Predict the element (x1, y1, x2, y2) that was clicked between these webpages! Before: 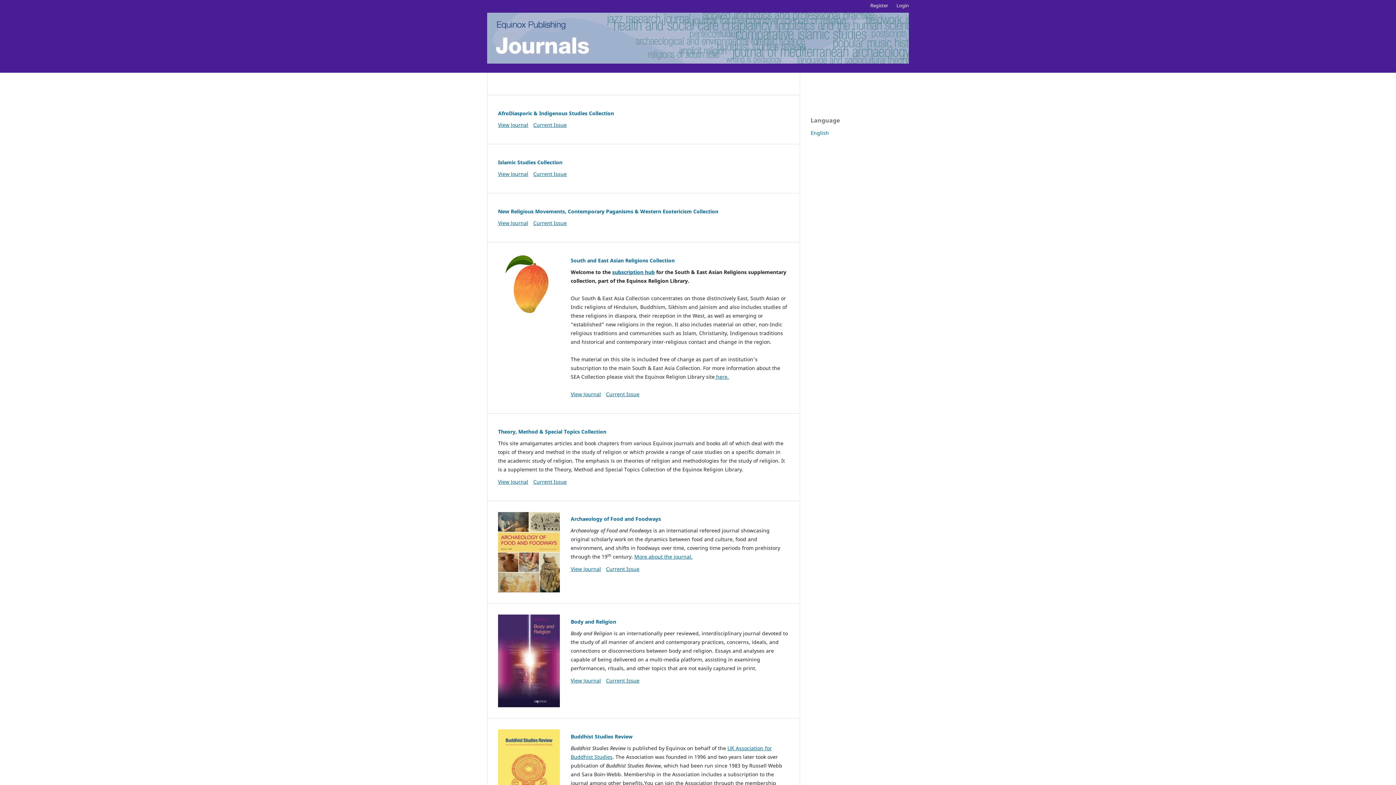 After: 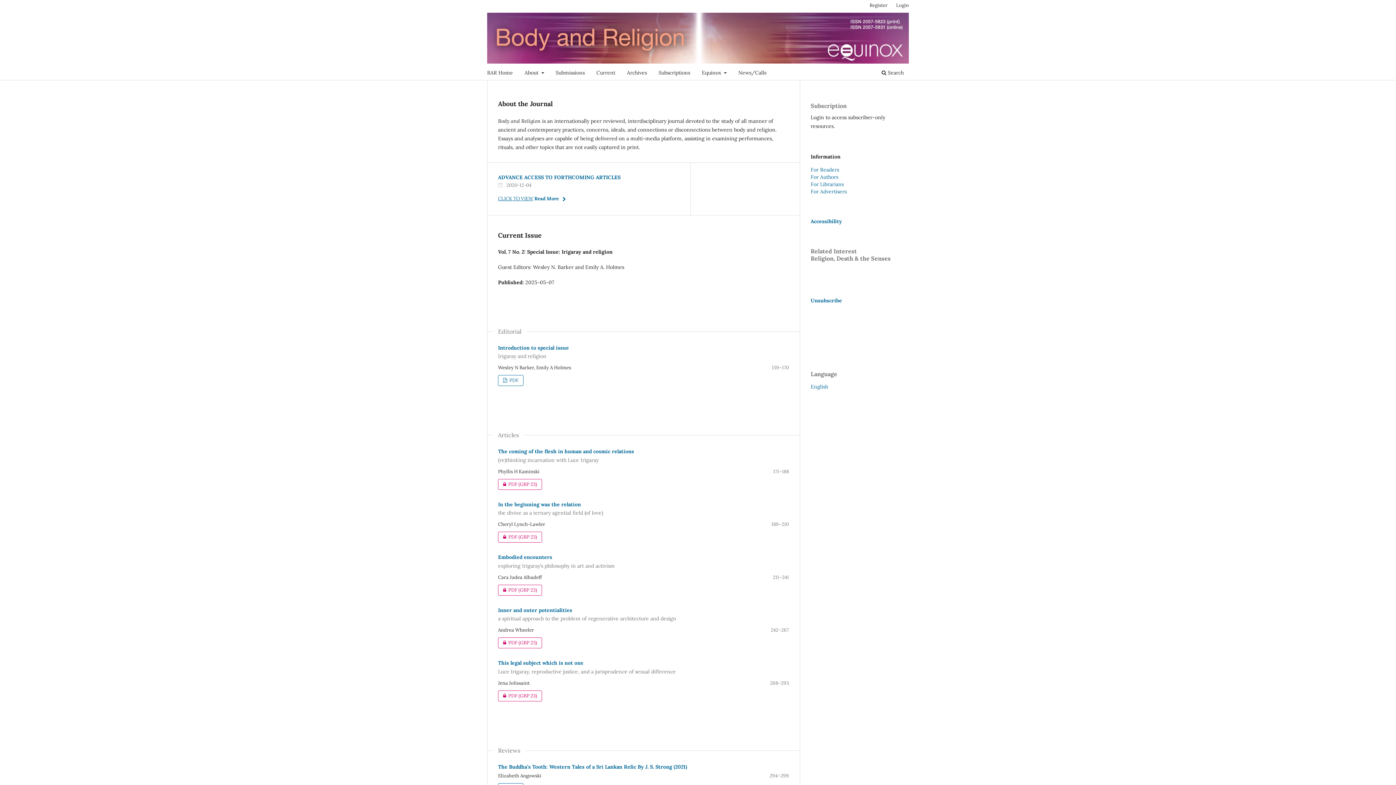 Action: bbox: (570, 677, 601, 684) label: View Journal